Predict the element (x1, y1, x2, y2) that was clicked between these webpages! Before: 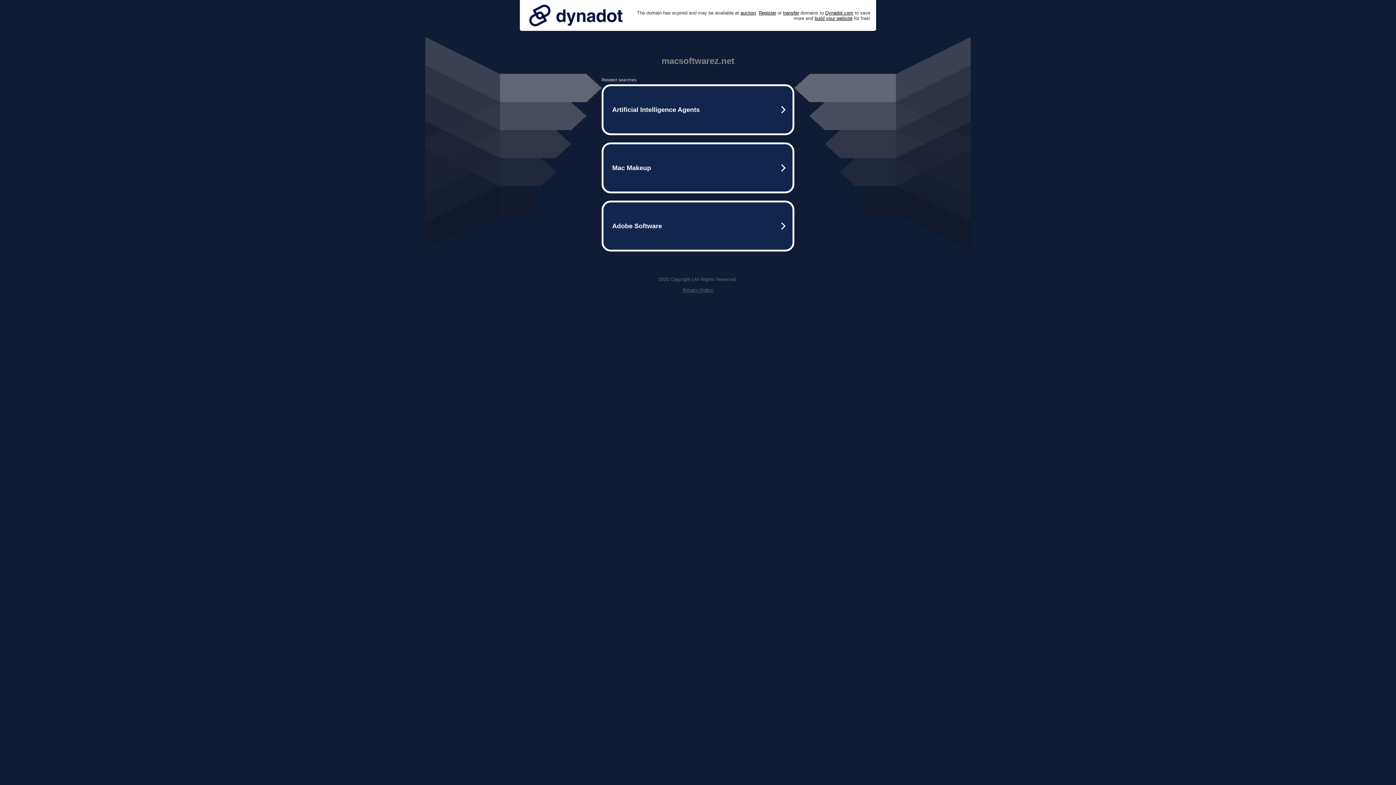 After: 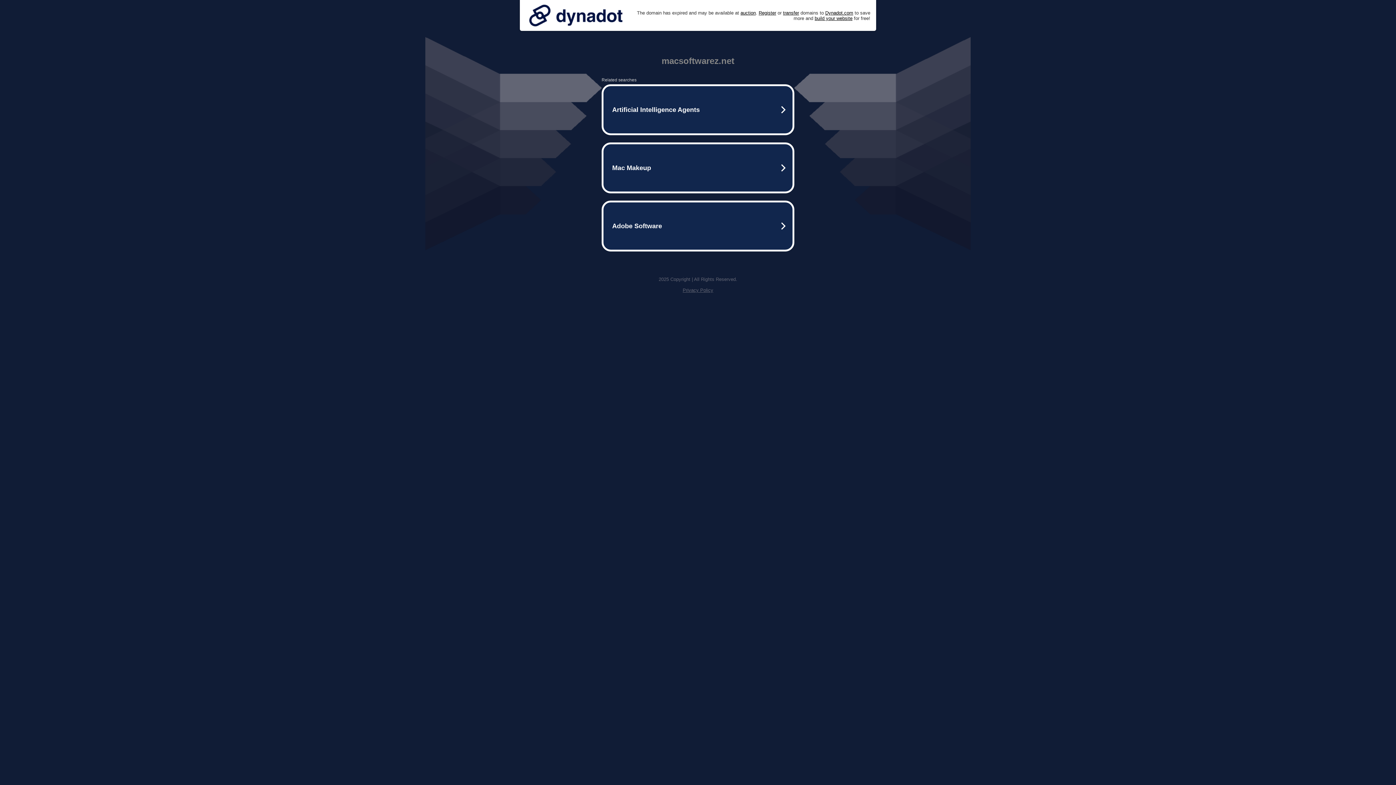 Action: bbox: (525, 0, 626, 30)